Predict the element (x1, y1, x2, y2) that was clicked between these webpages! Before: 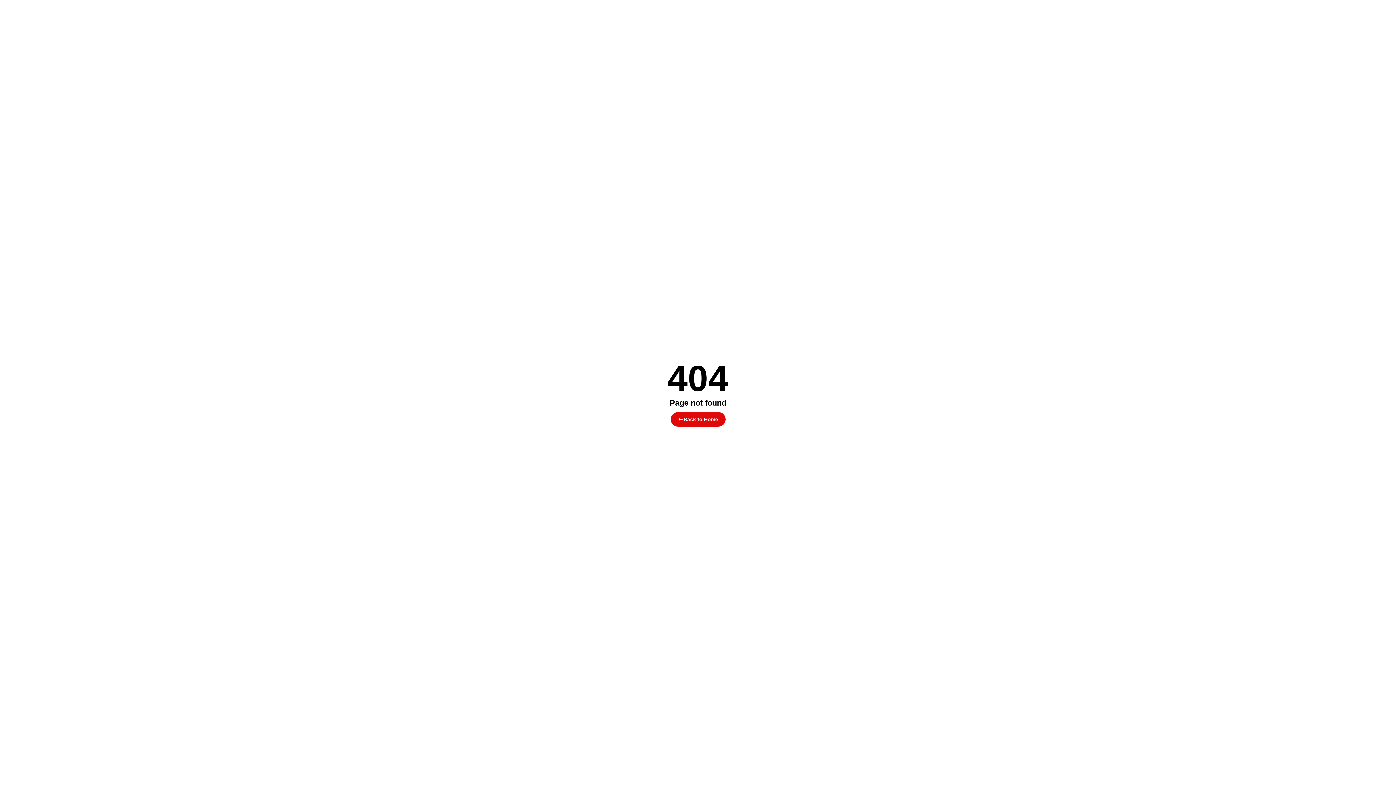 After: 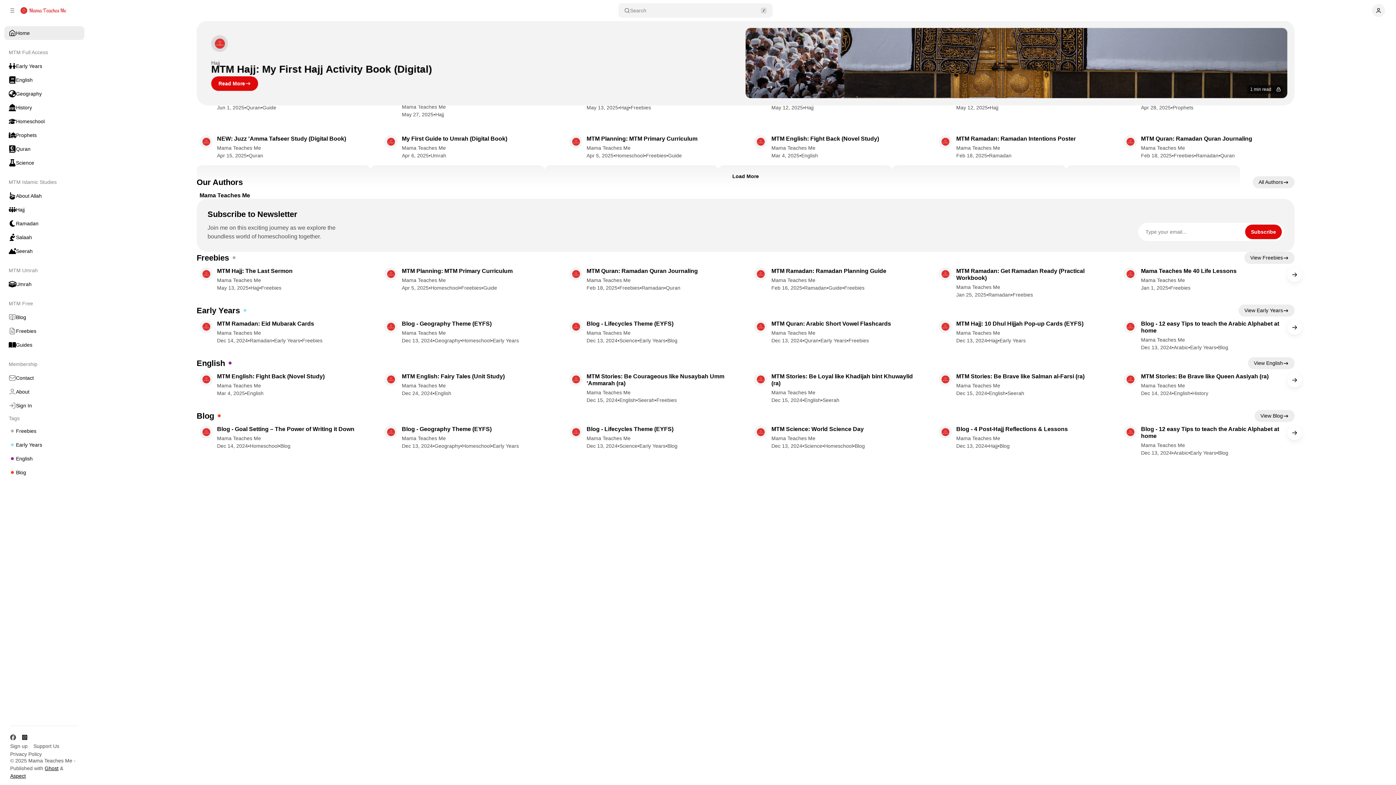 Action: bbox: (670, 412, 725, 426) label: Back to Home